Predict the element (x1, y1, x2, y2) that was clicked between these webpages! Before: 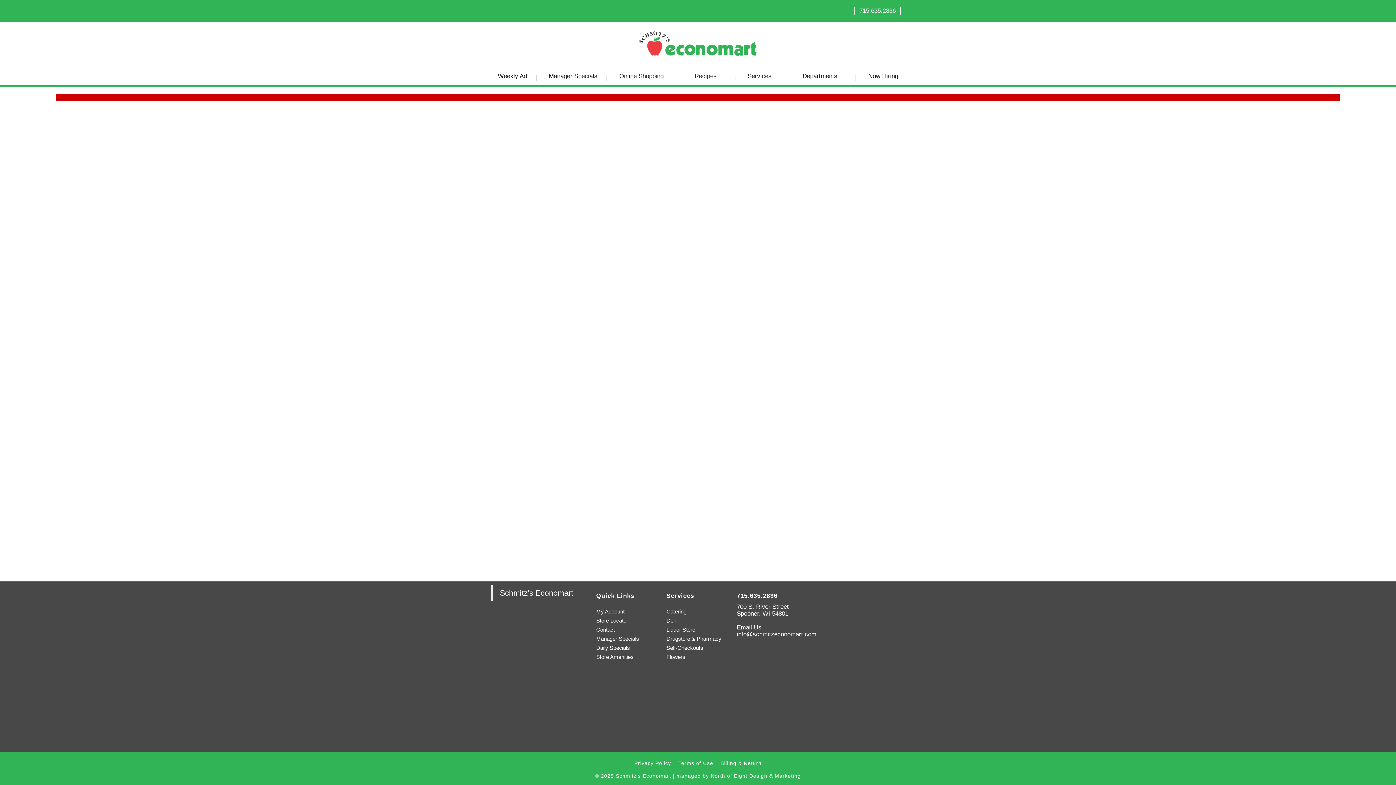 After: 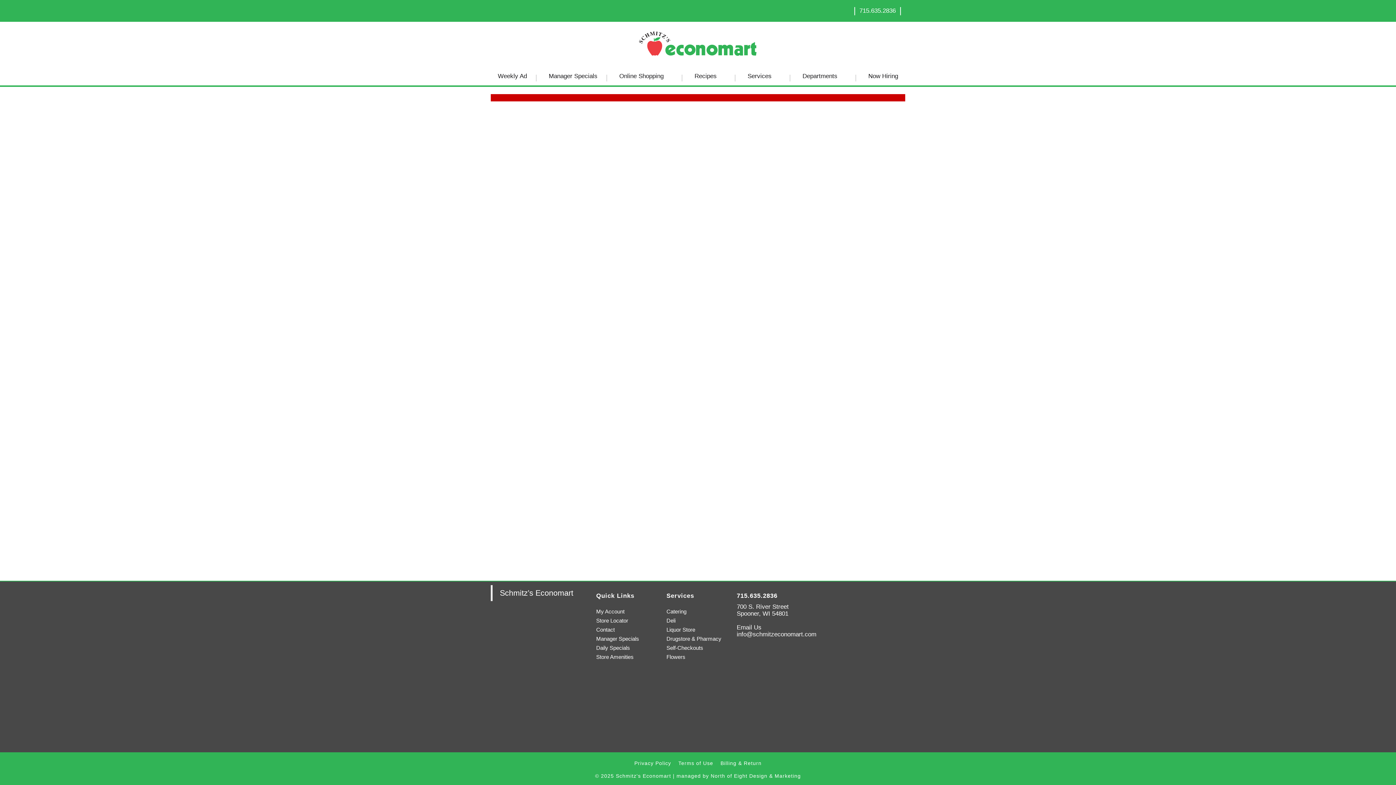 Action: bbox: (596, 607, 659, 616) label: My Account